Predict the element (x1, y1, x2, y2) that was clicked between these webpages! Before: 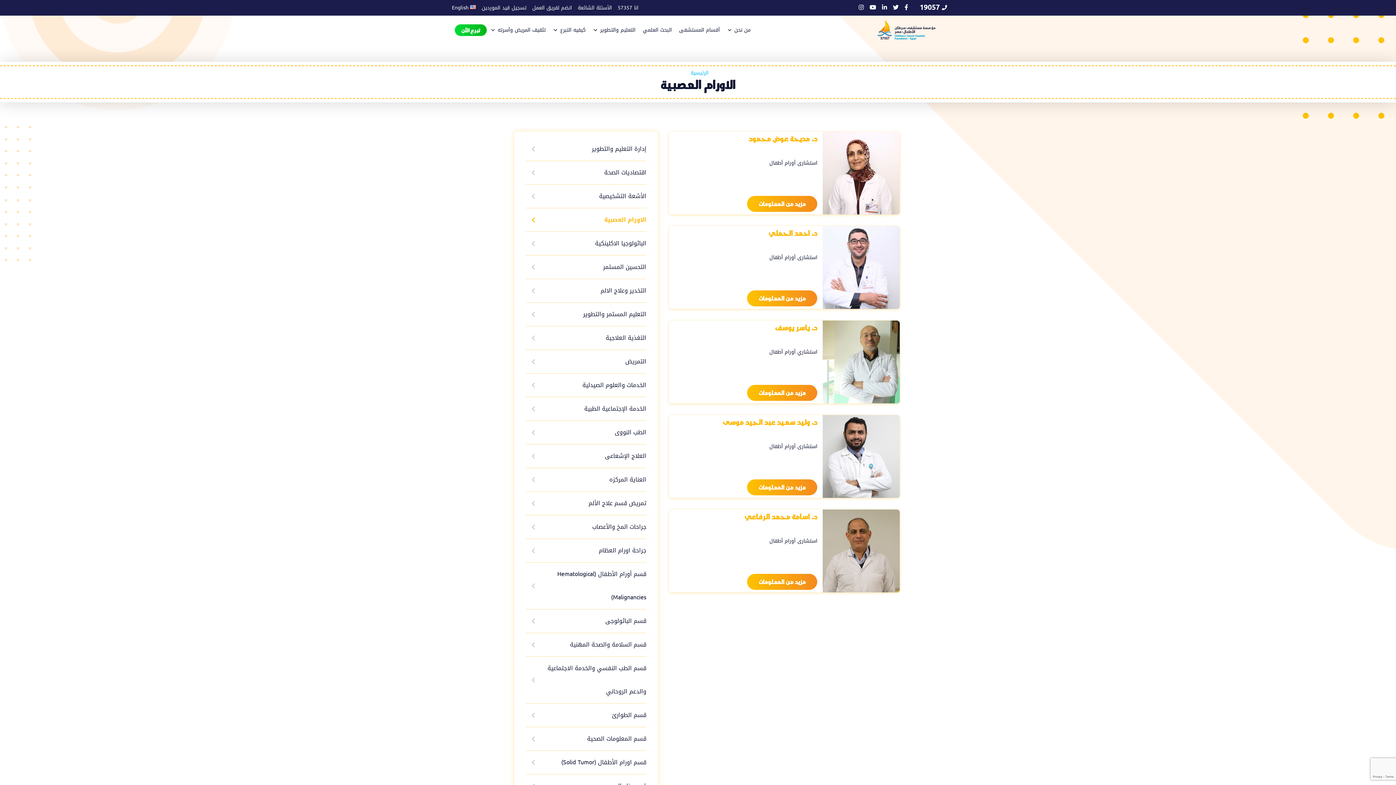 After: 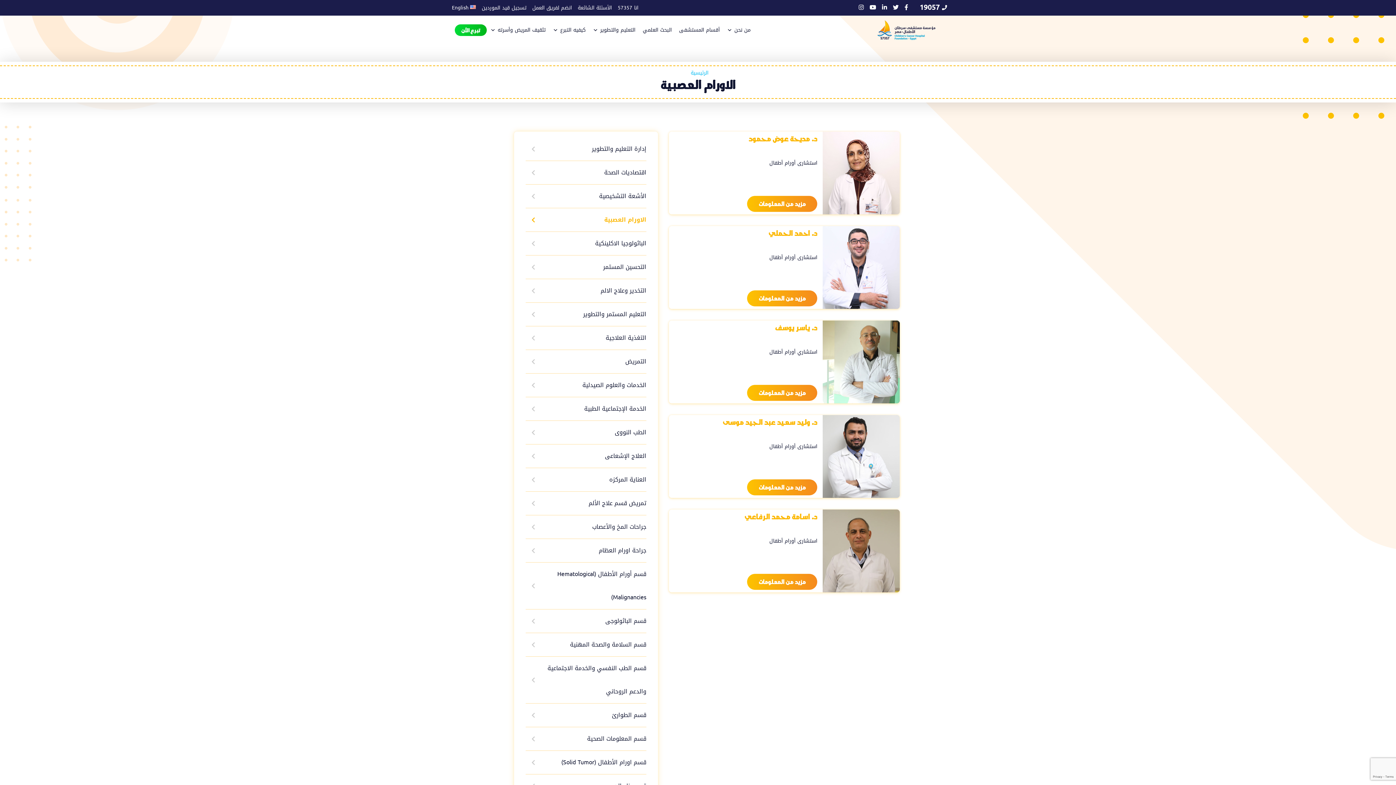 Action: bbox: (869, 1, 876, 13)